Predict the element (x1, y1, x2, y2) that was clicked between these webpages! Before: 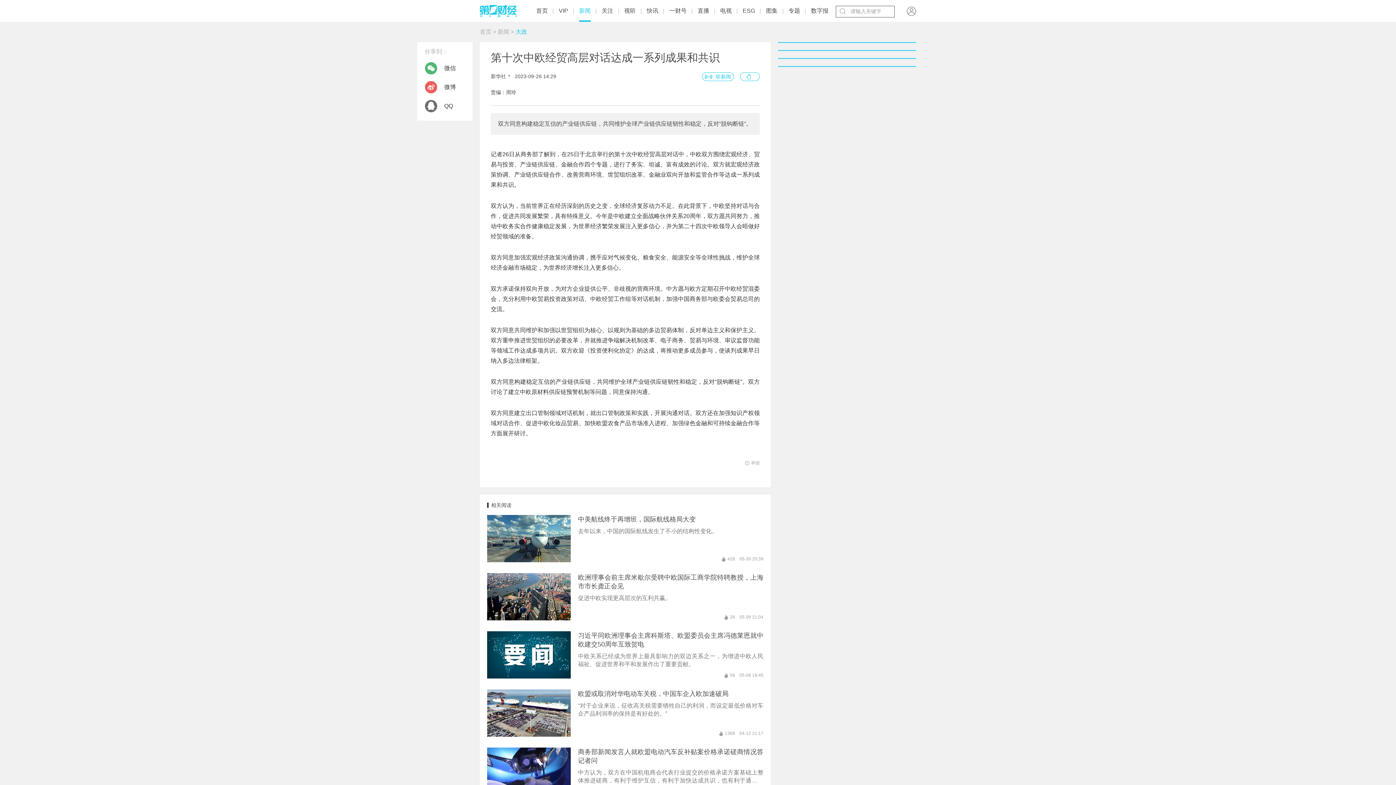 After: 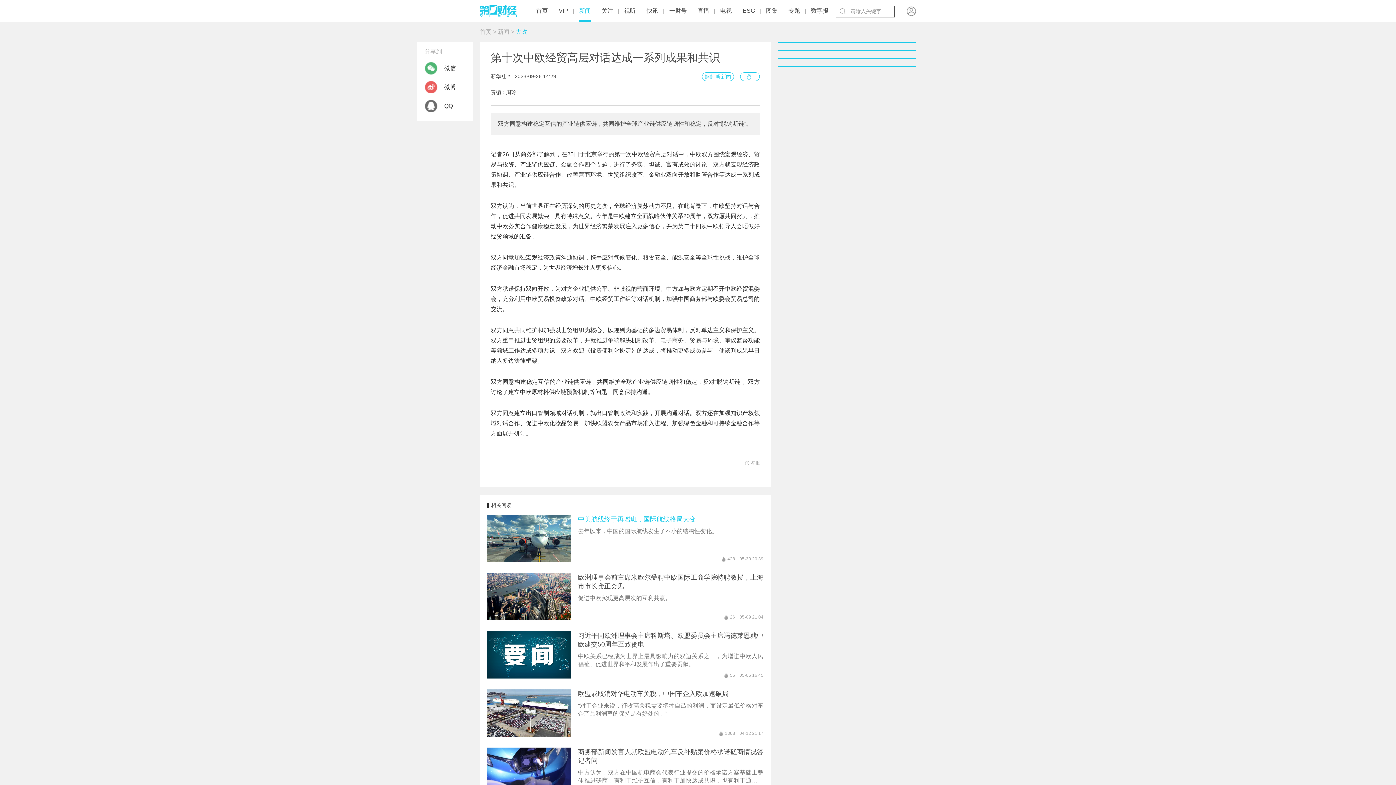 Action: bbox: (480, 548, 770, 606) label: 中美航线终于再增班，国际航线格局大变

去年以来，中国的国际航线发生了不小的结构性变化。

428
05-30 20:39